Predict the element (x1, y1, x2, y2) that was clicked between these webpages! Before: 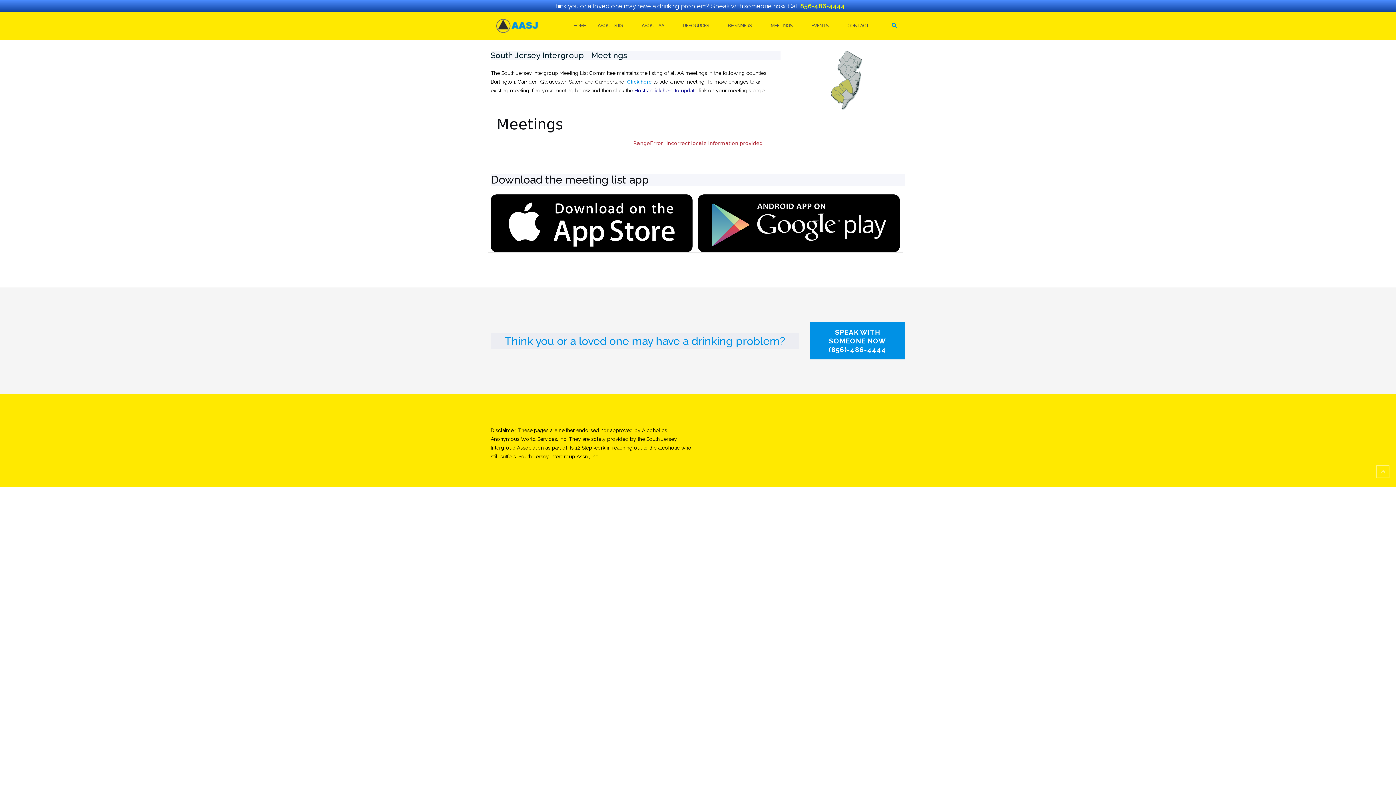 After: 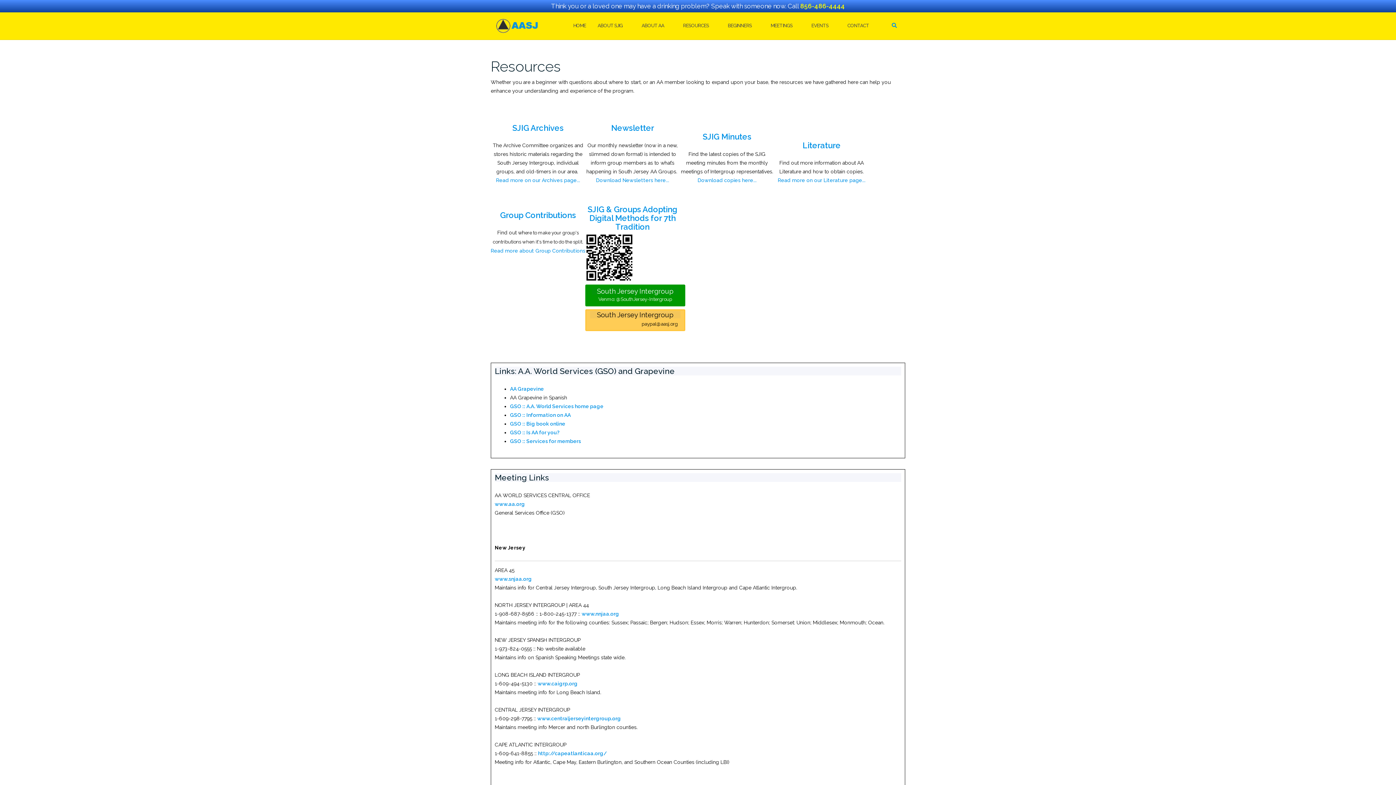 Action: bbox: (683, 16, 709, 36) label: RESOURCES